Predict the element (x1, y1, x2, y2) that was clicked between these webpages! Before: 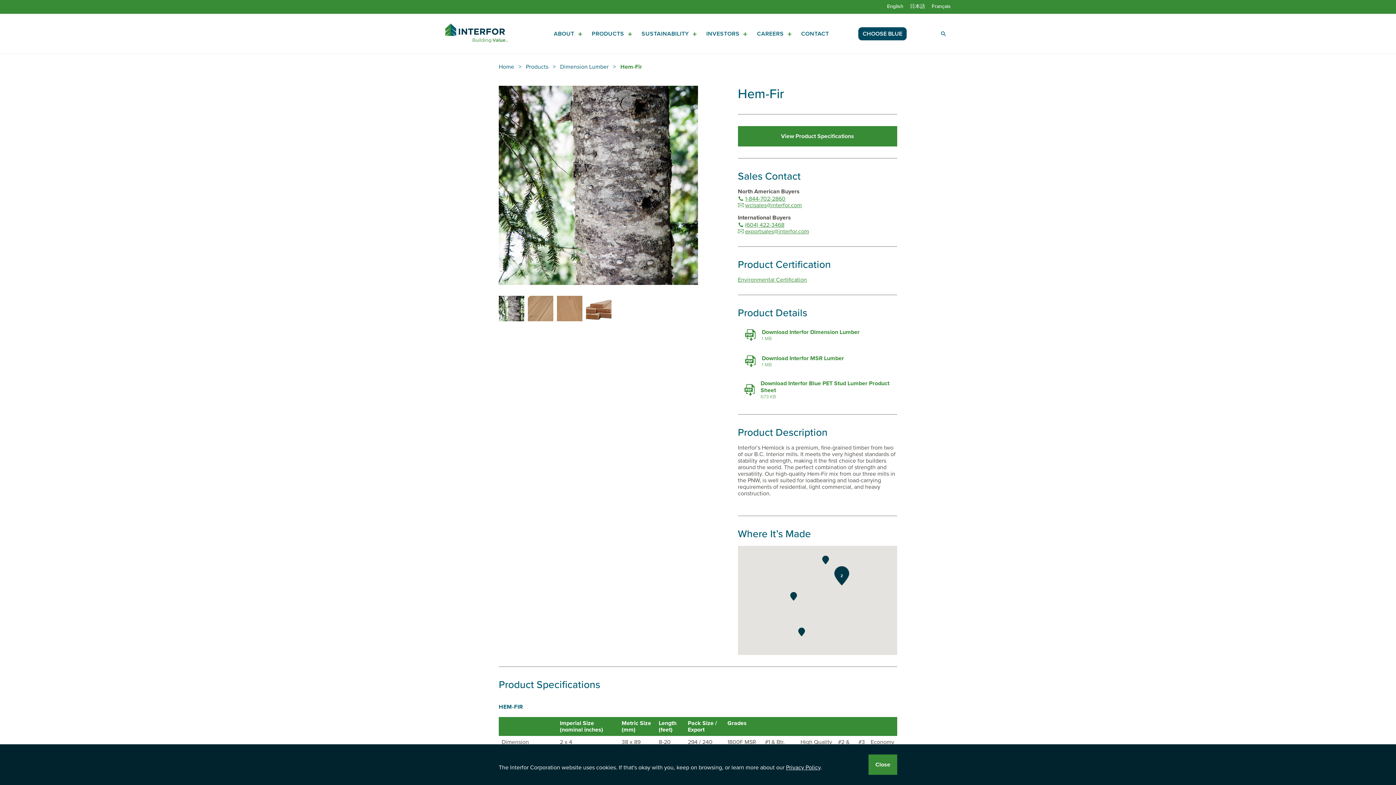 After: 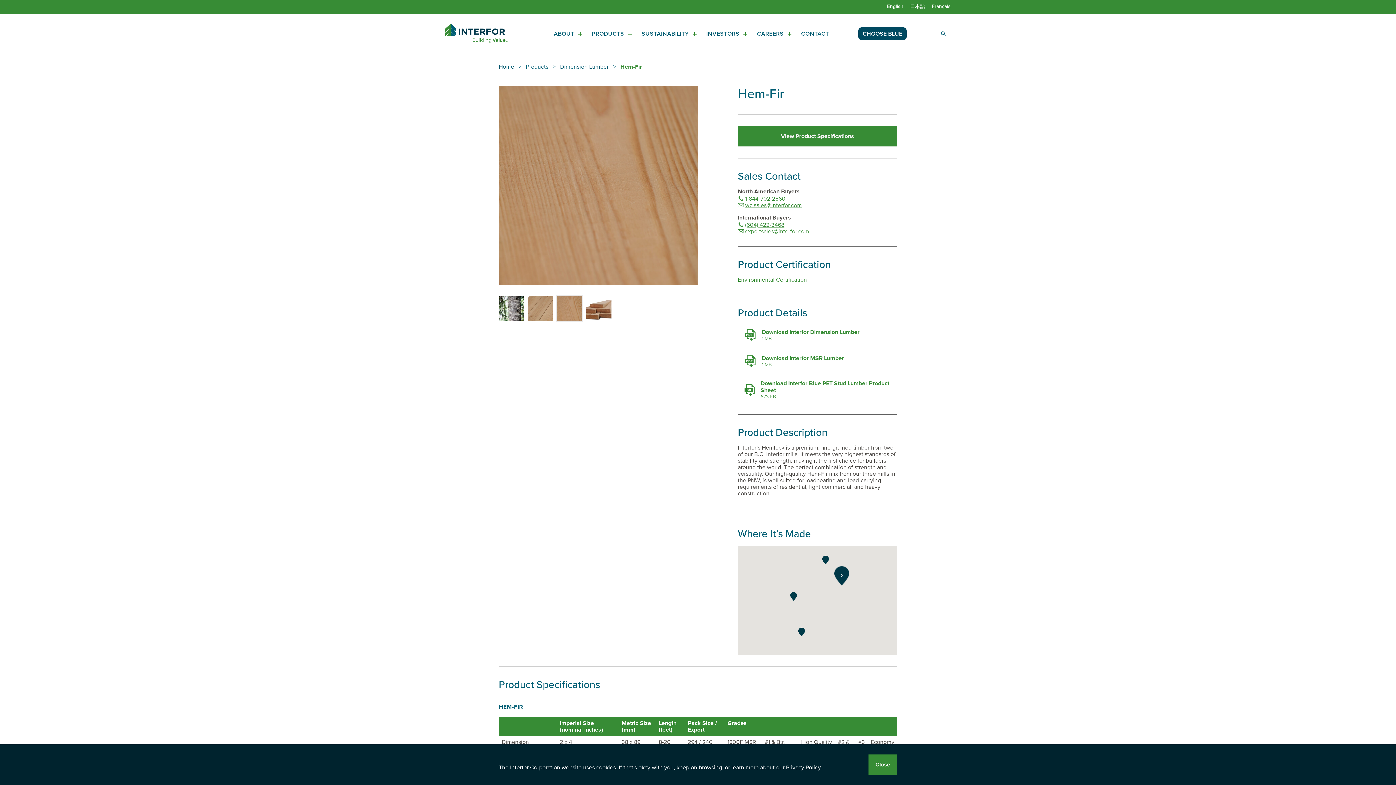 Action: bbox: (557, 296, 582, 321)